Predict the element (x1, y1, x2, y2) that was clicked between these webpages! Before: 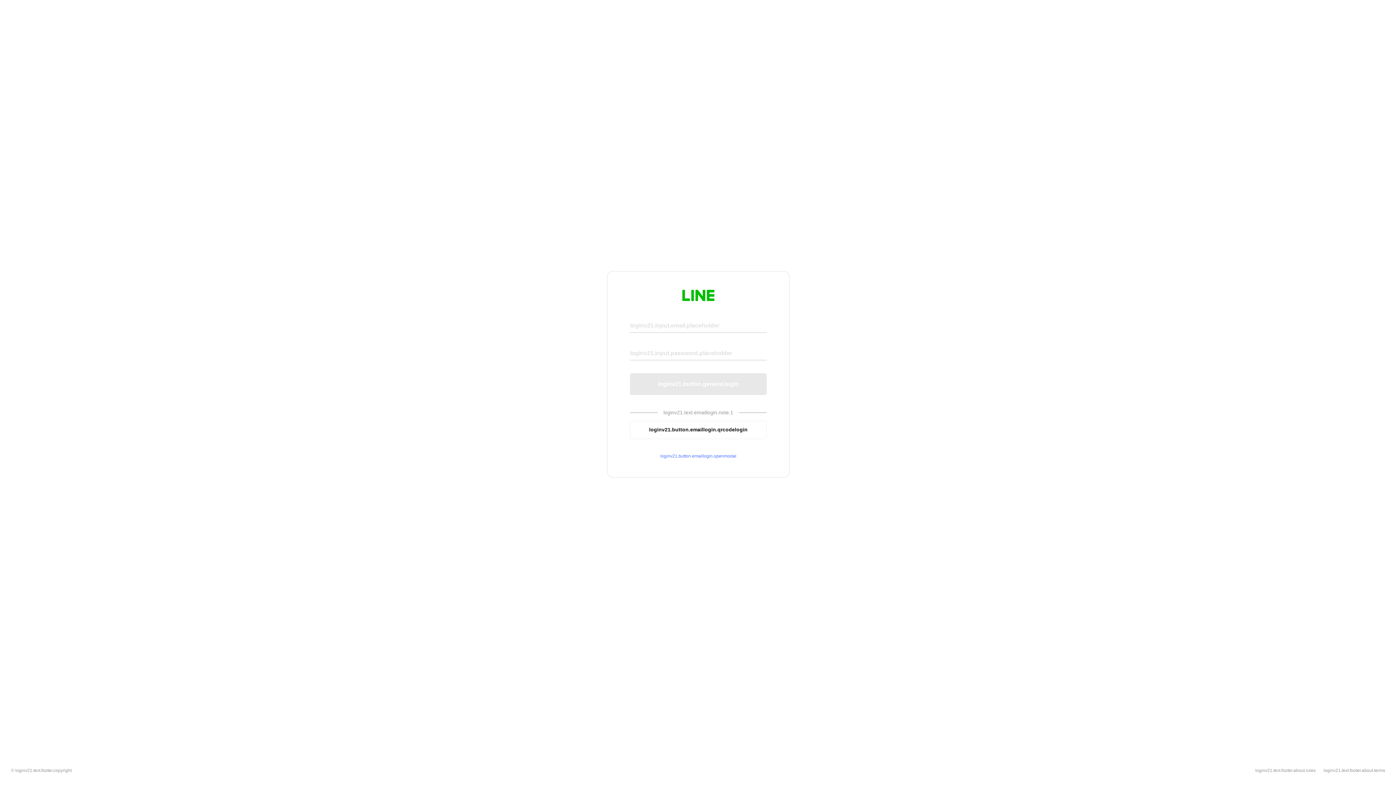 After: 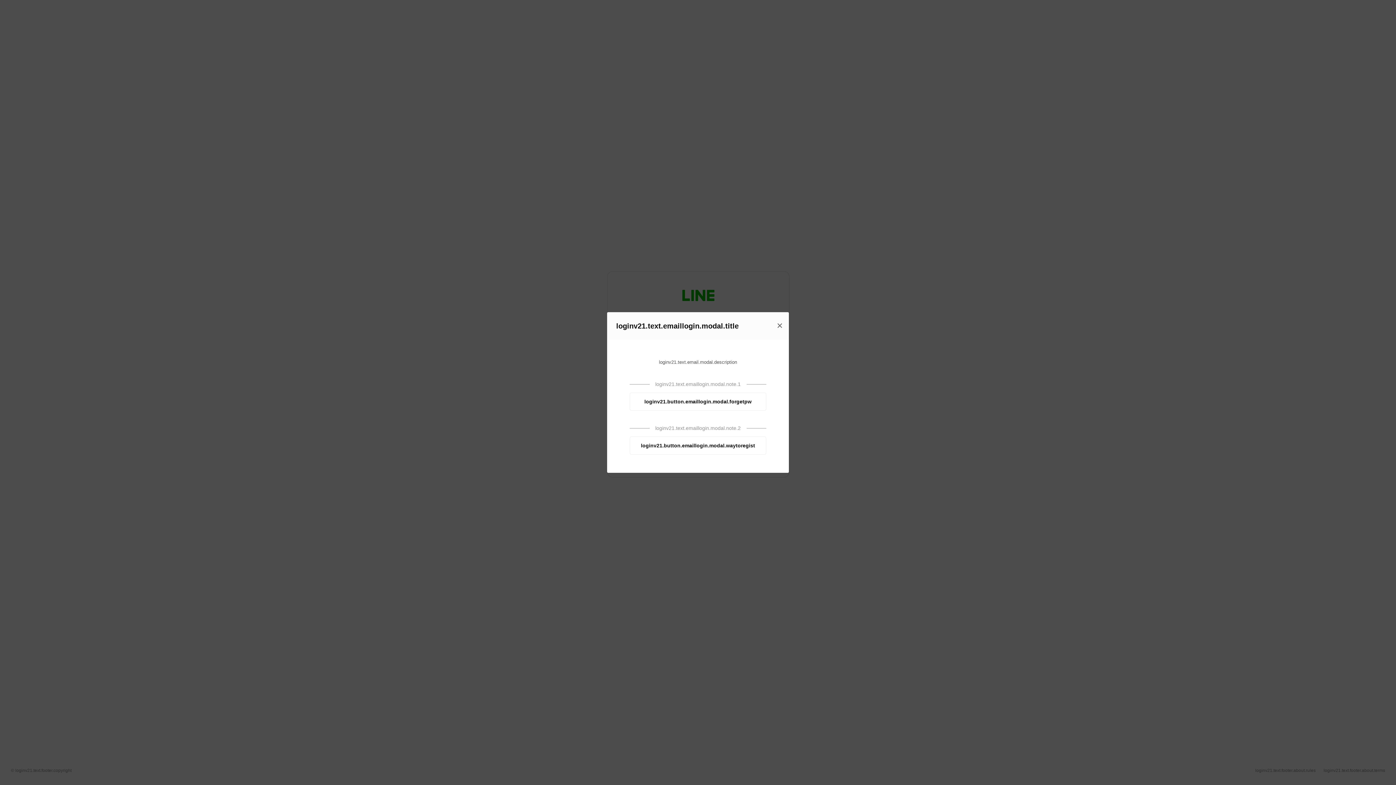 Action: bbox: (630, 453, 766, 459) label: loginv21.button.emaillogin.openmodal